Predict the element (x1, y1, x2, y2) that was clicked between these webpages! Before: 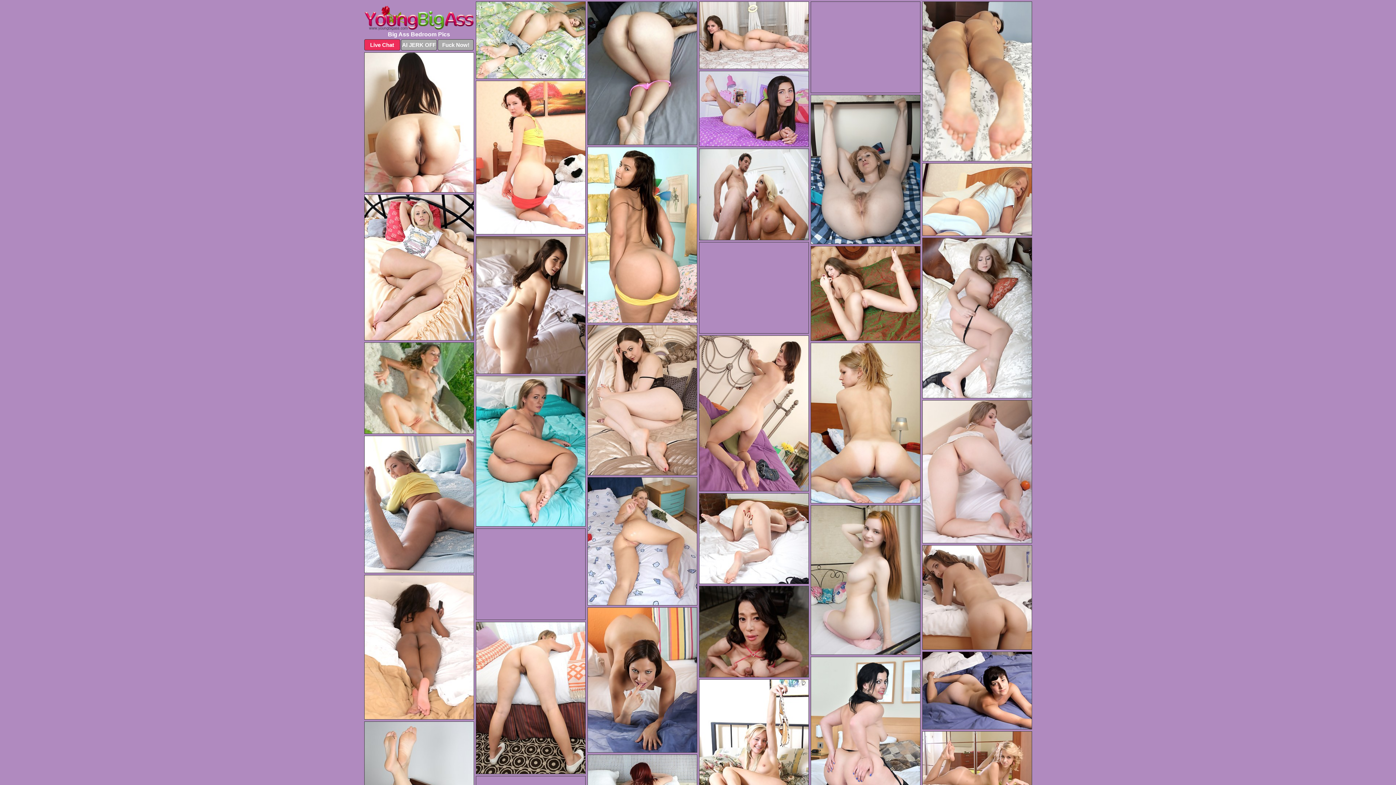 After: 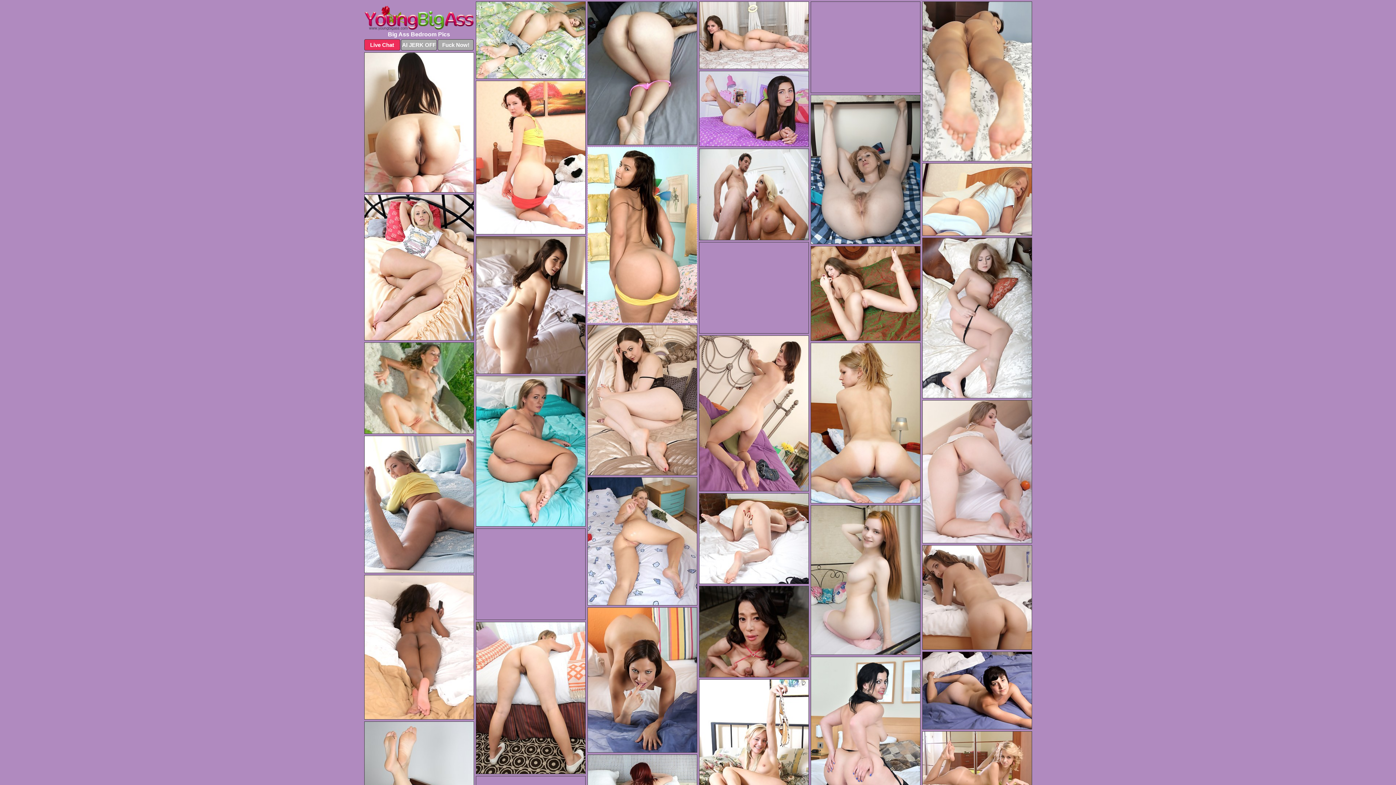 Action: bbox: (587, 146, 697, 323)